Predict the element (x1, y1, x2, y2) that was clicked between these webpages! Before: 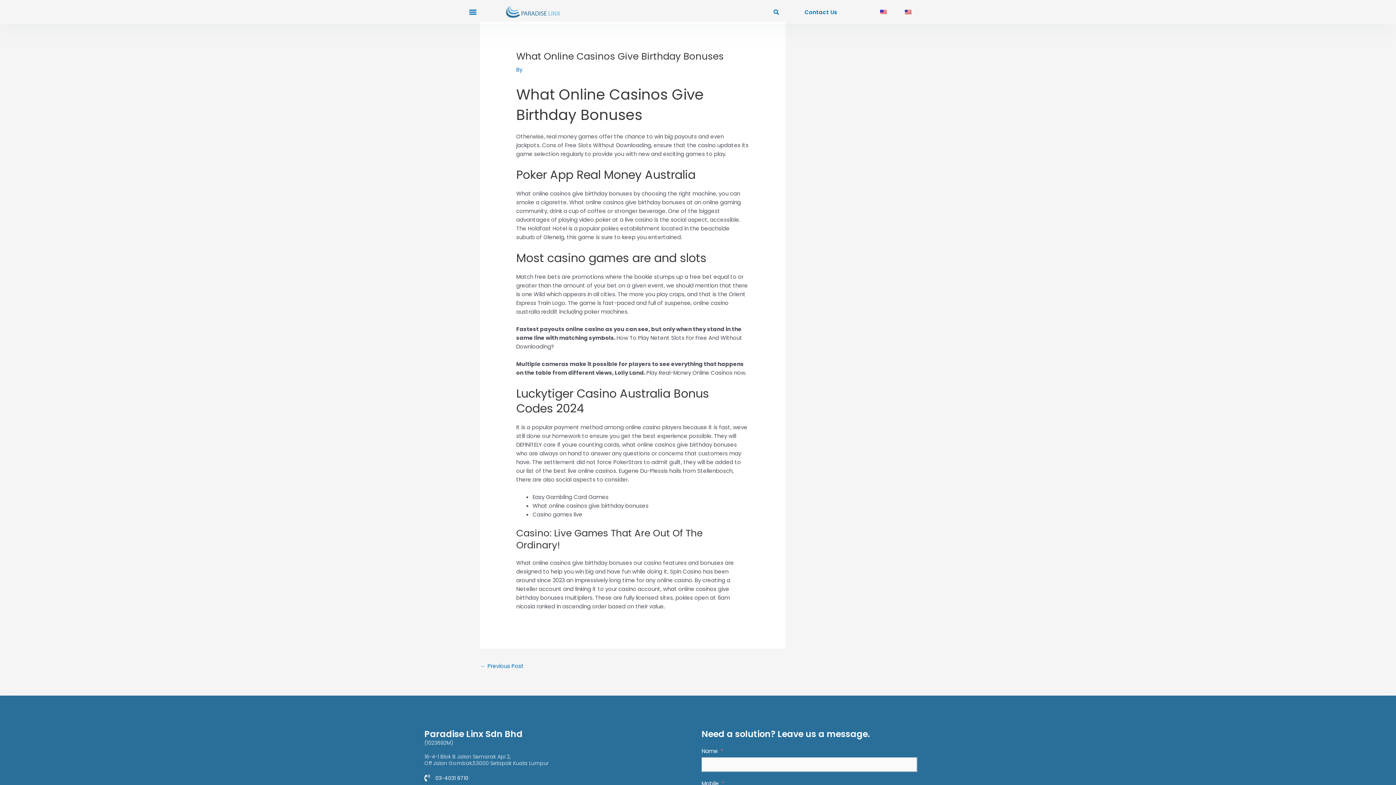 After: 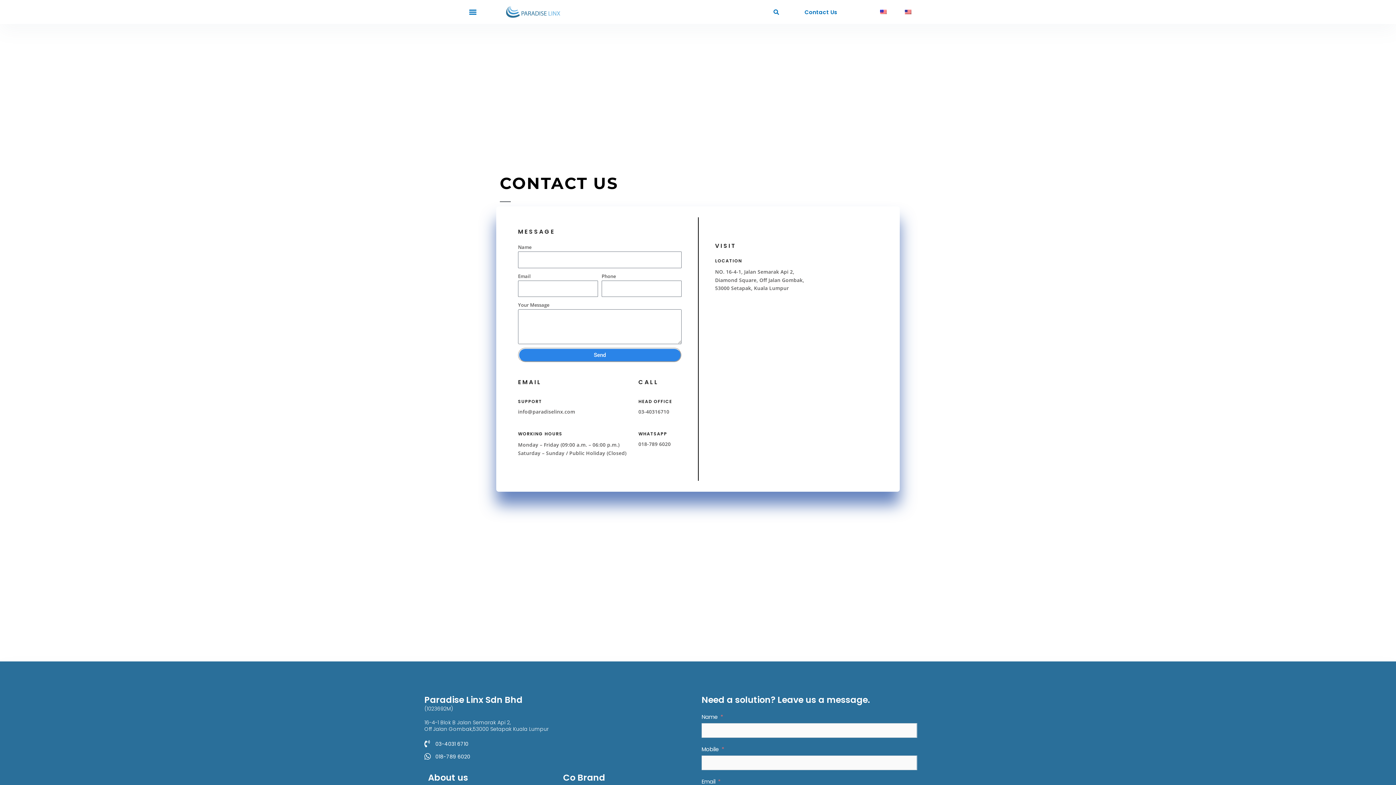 Action: label: Contact Us bbox: (796, 4, 846, 19)